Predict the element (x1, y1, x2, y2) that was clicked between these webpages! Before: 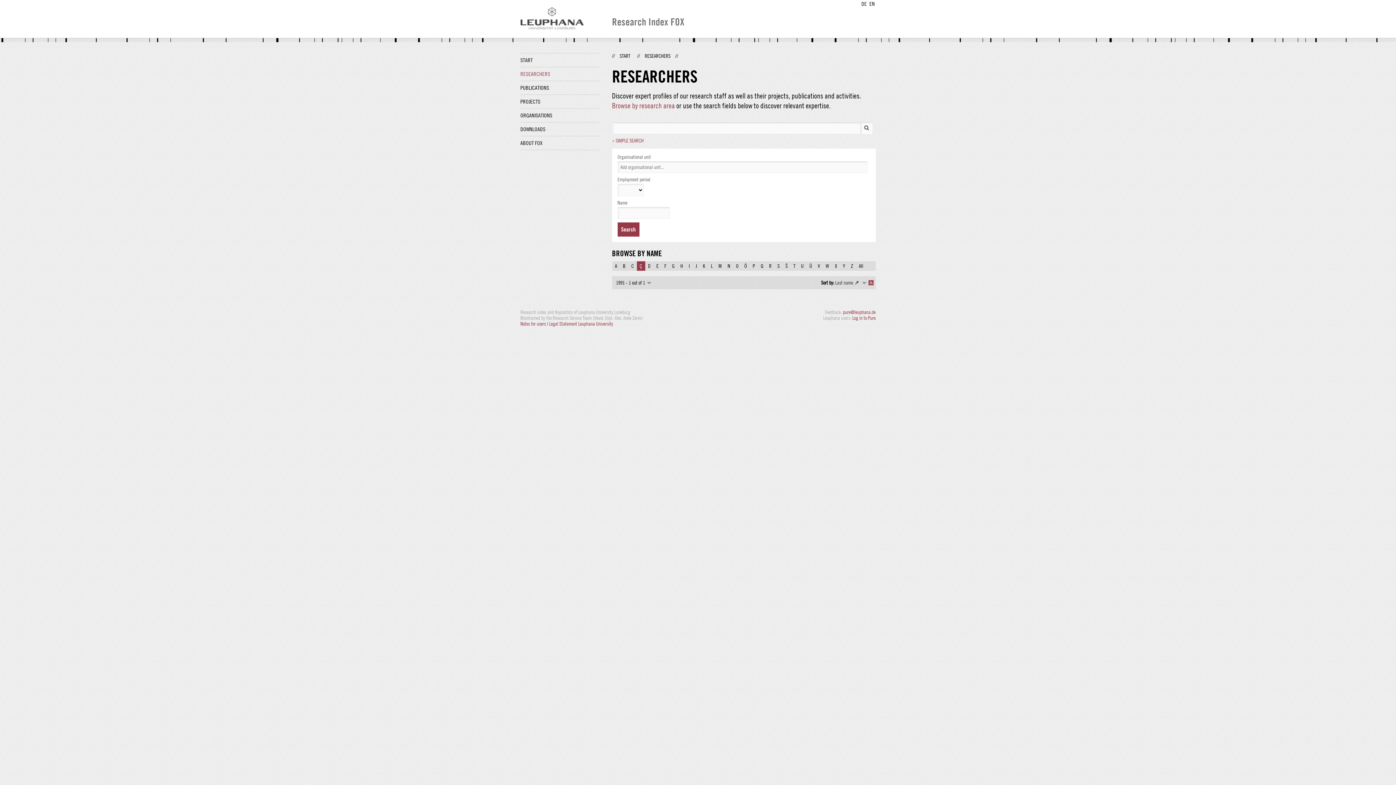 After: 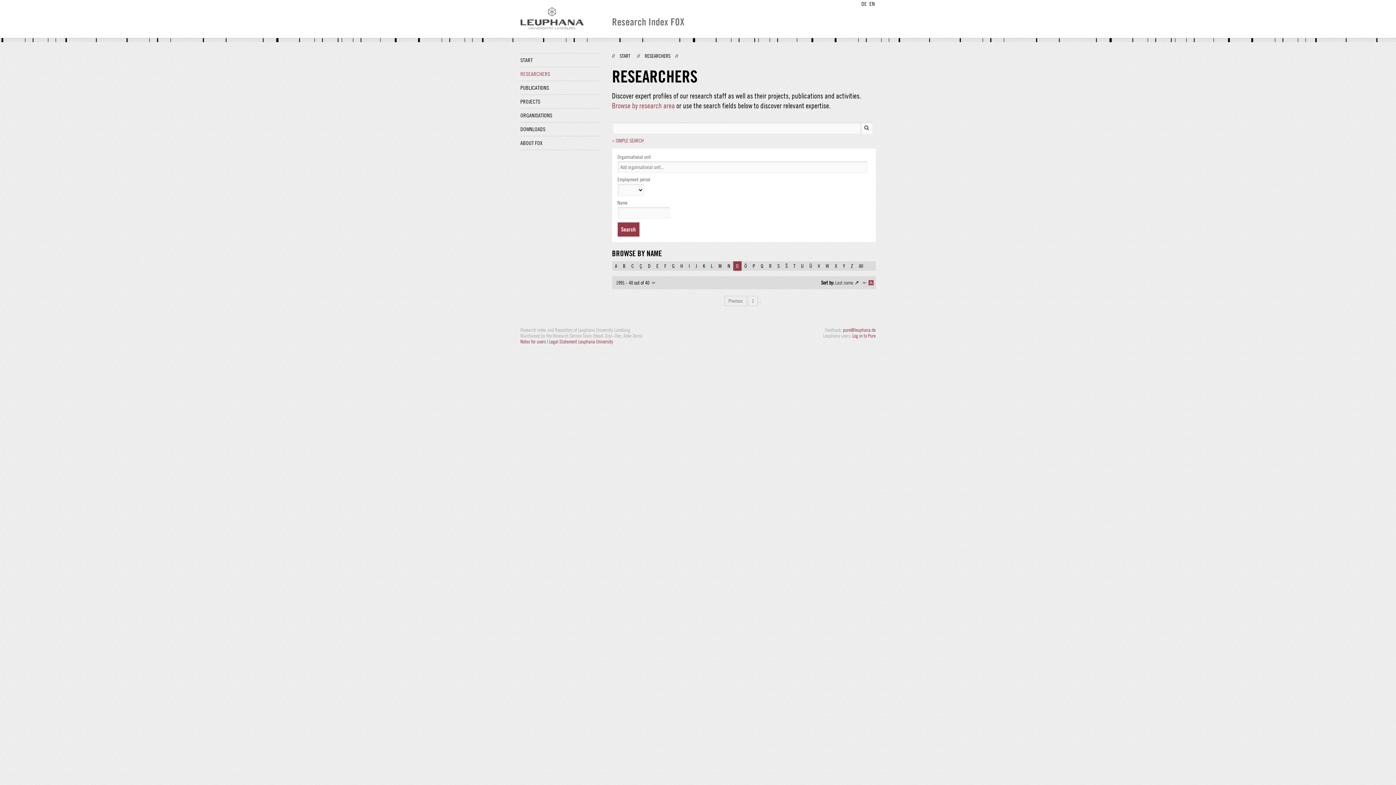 Action: label: O bbox: (733, 261, 741, 270)